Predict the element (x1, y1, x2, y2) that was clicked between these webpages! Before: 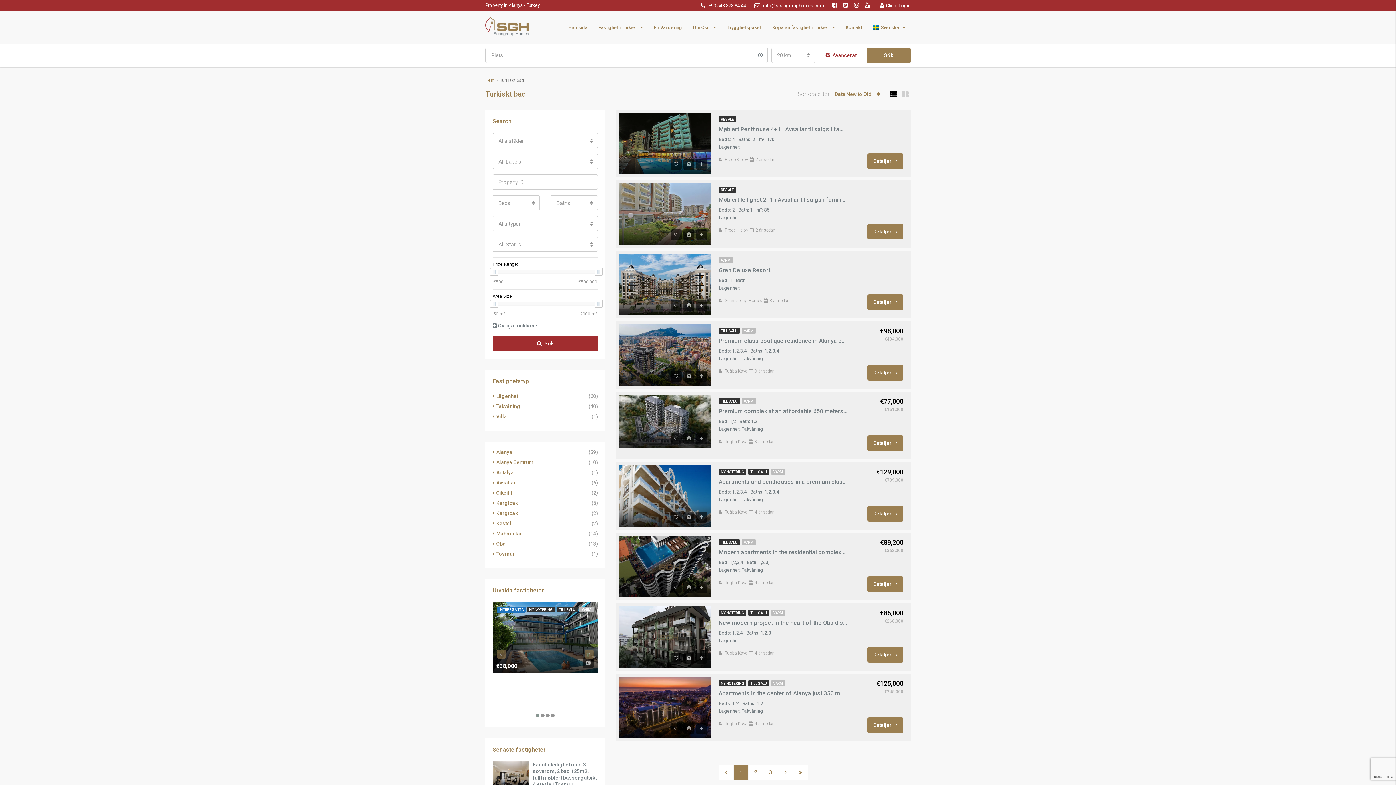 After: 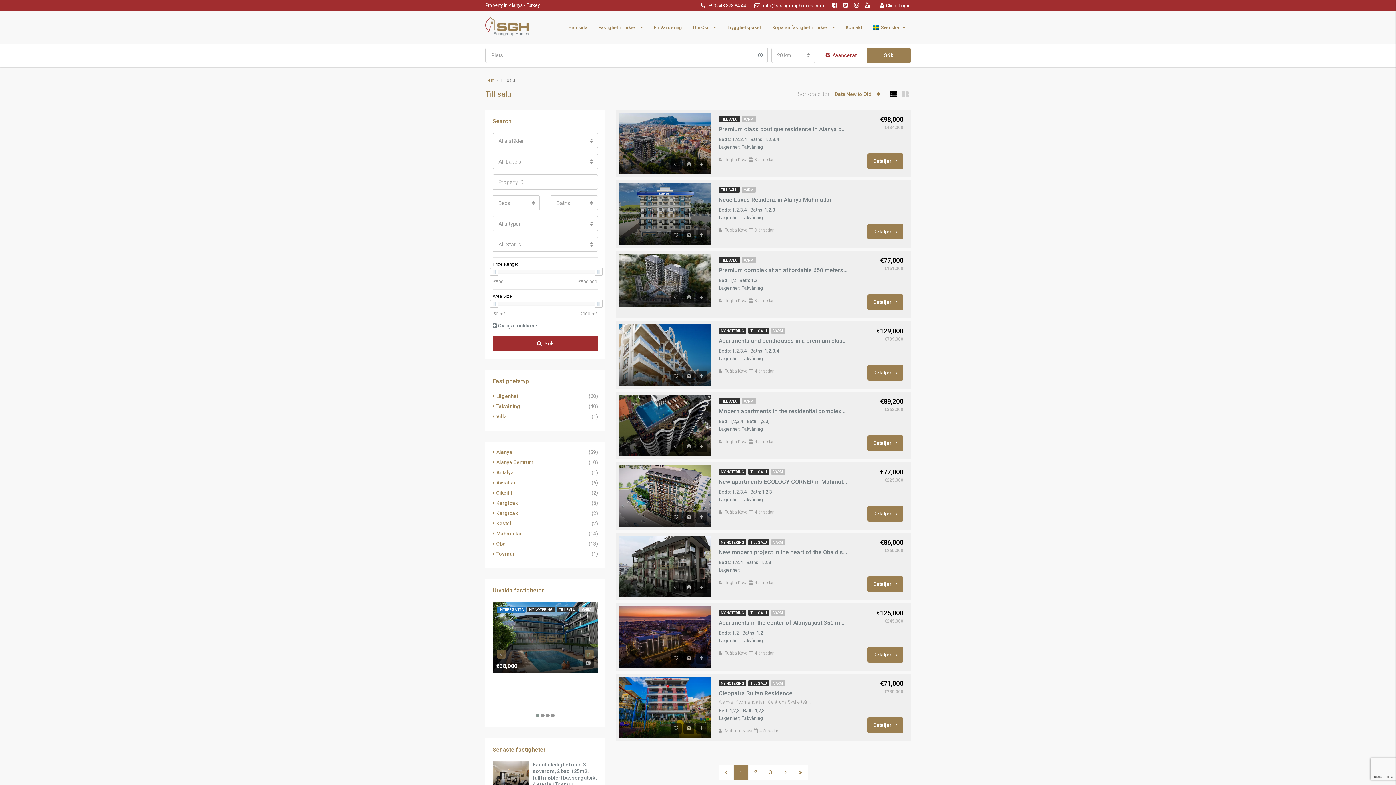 Action: bbox: (721, 540, 737, 544) label: TILL SALU